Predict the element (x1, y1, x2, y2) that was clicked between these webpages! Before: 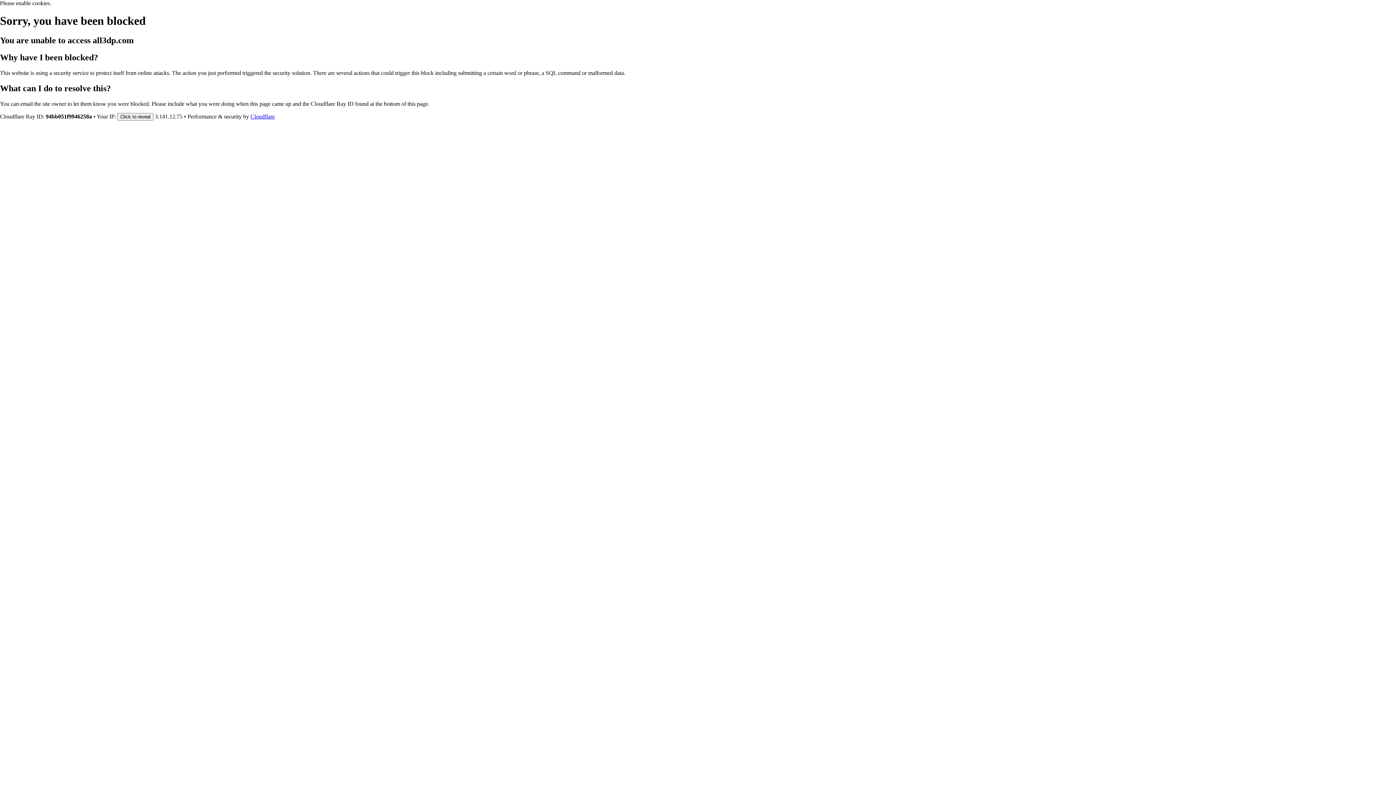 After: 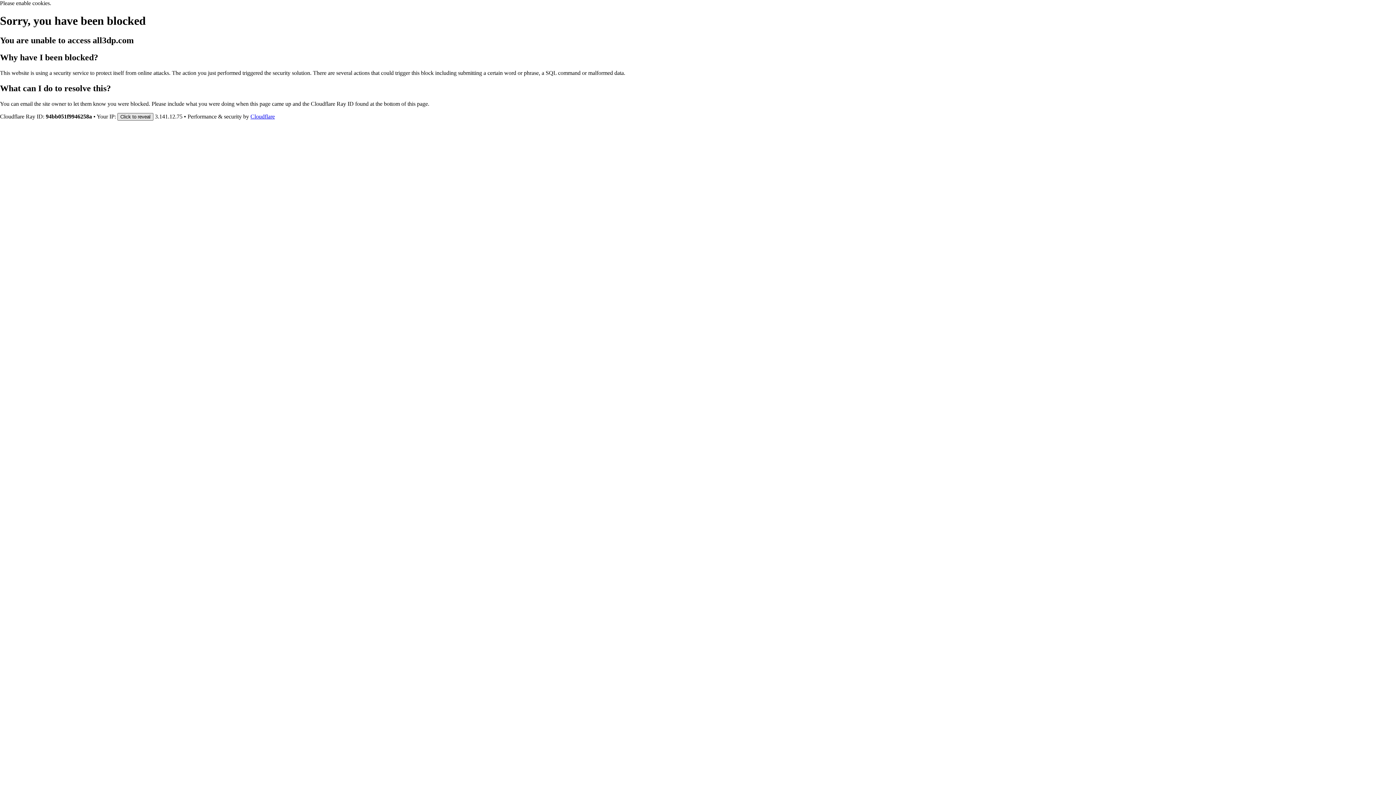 Action: label: Click to reveal bbox: (117, 112, 153, 120)